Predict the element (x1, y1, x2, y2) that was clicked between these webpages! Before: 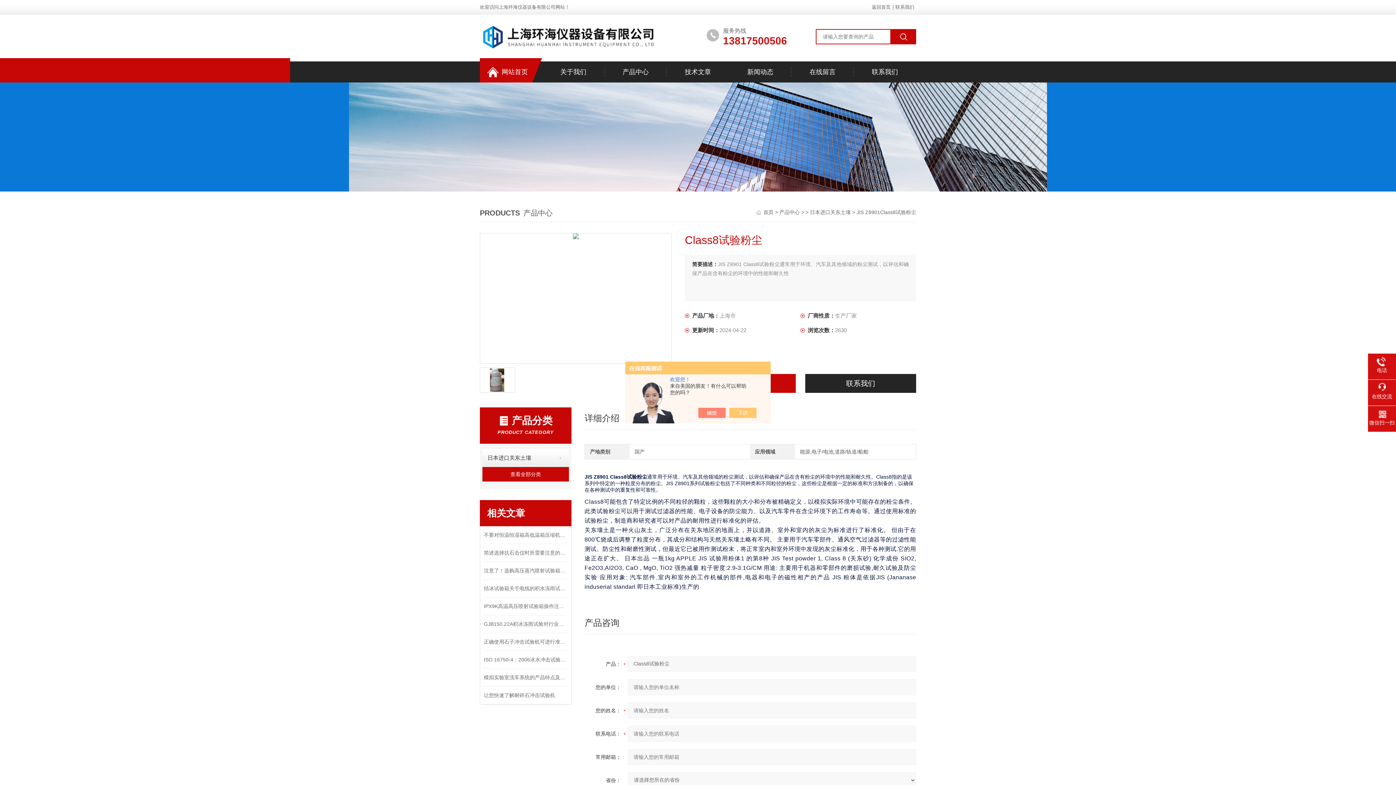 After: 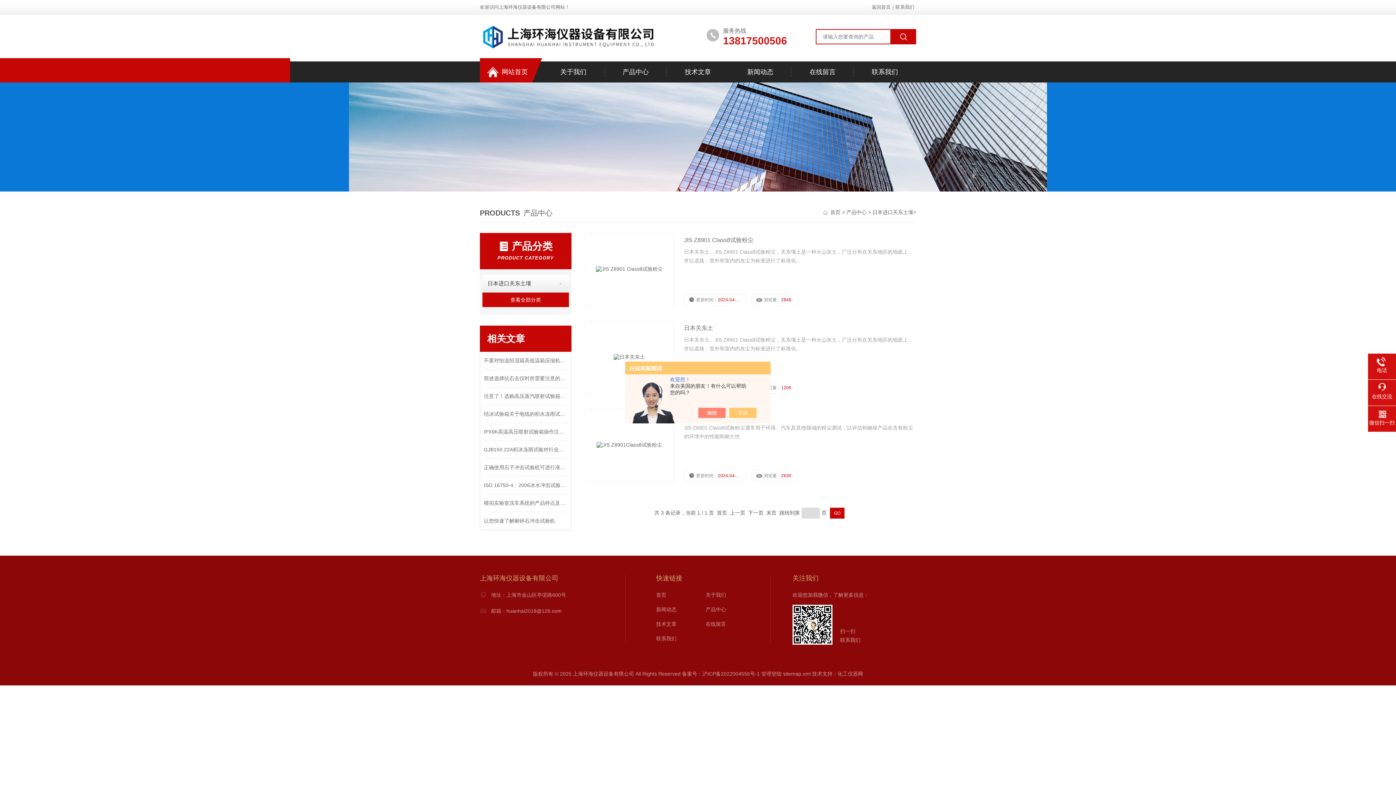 Action: label: 日本进口关东土壤 bbox: (810, 209, 850, 215)